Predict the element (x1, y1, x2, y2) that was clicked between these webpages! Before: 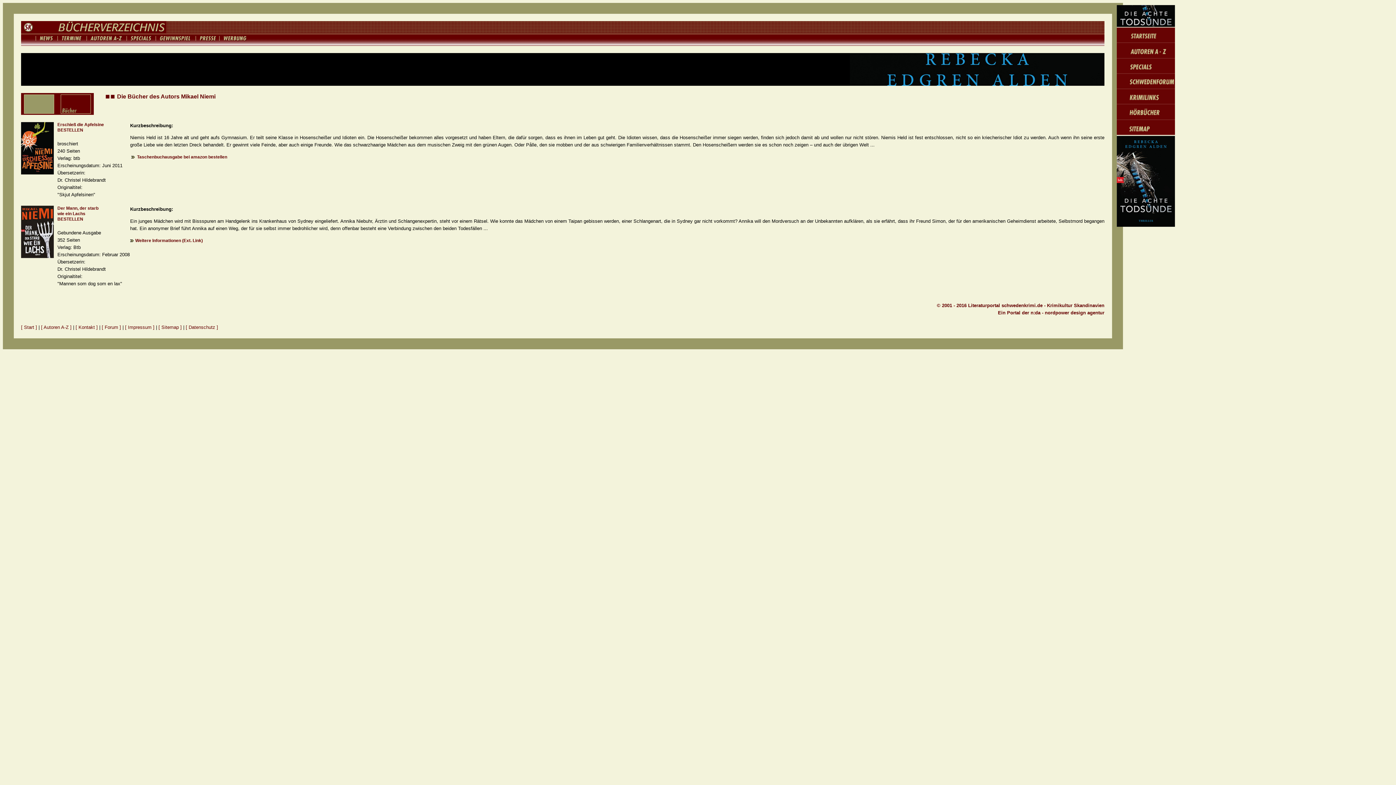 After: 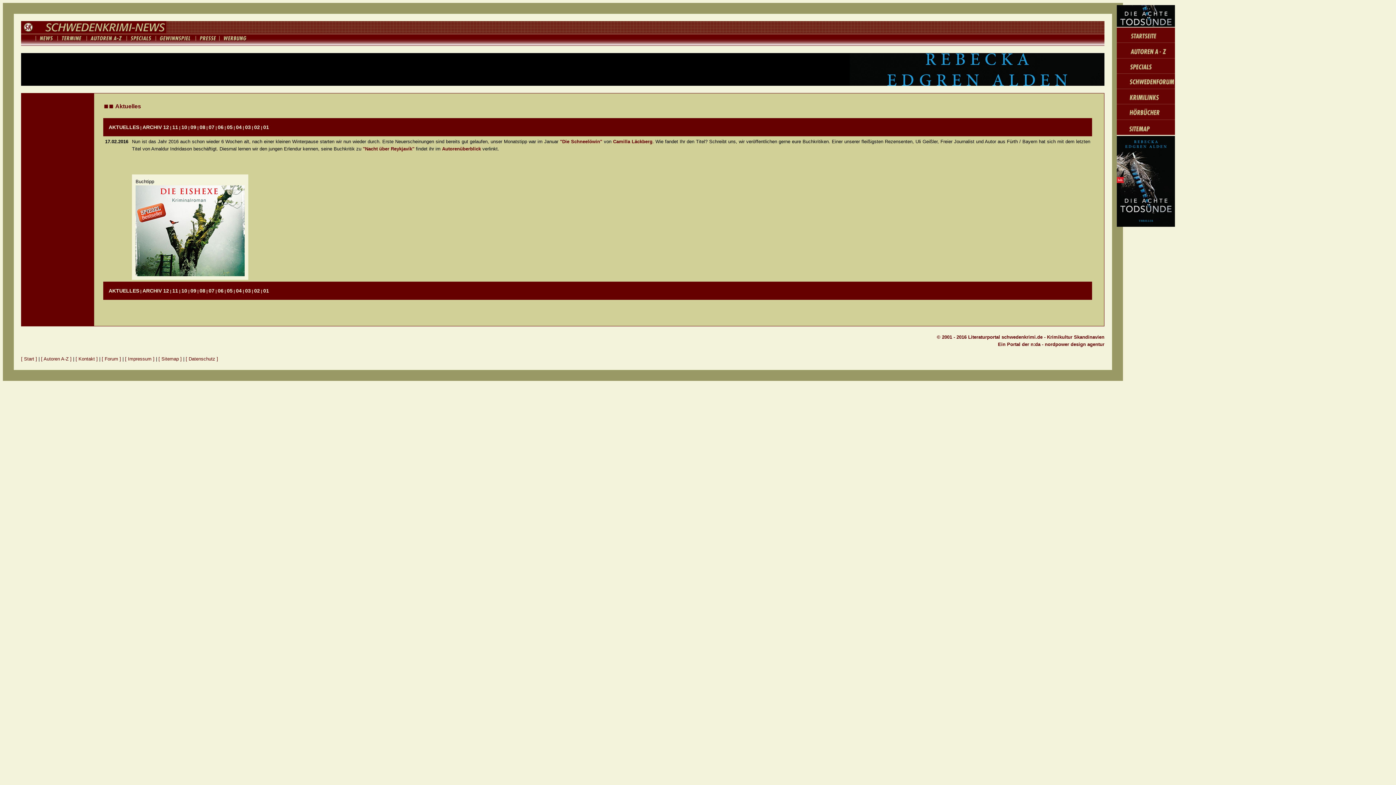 Action: bbox: (35, 38, 57, 44)